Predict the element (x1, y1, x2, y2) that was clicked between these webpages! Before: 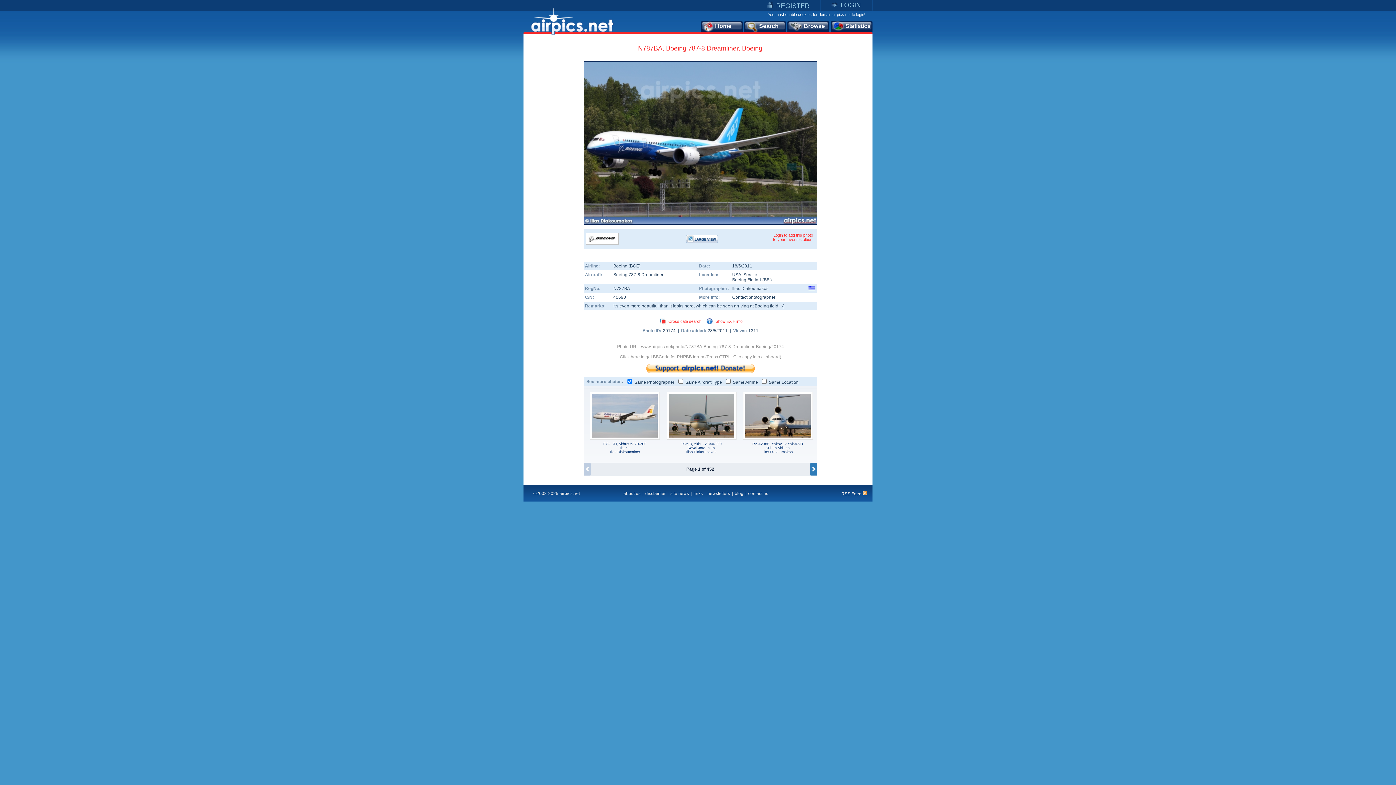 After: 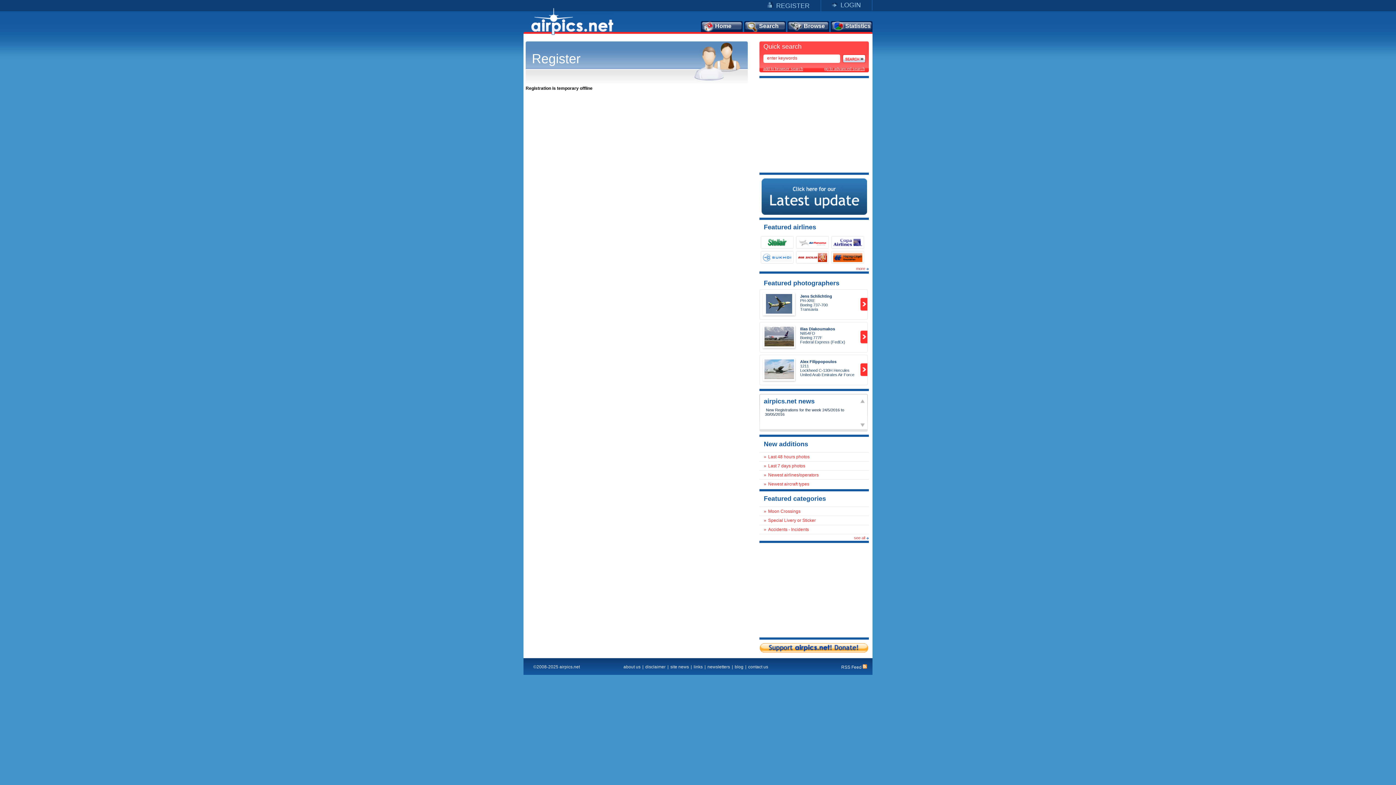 Action: label: REGISTER bbox: (773, 2, 809, 9)